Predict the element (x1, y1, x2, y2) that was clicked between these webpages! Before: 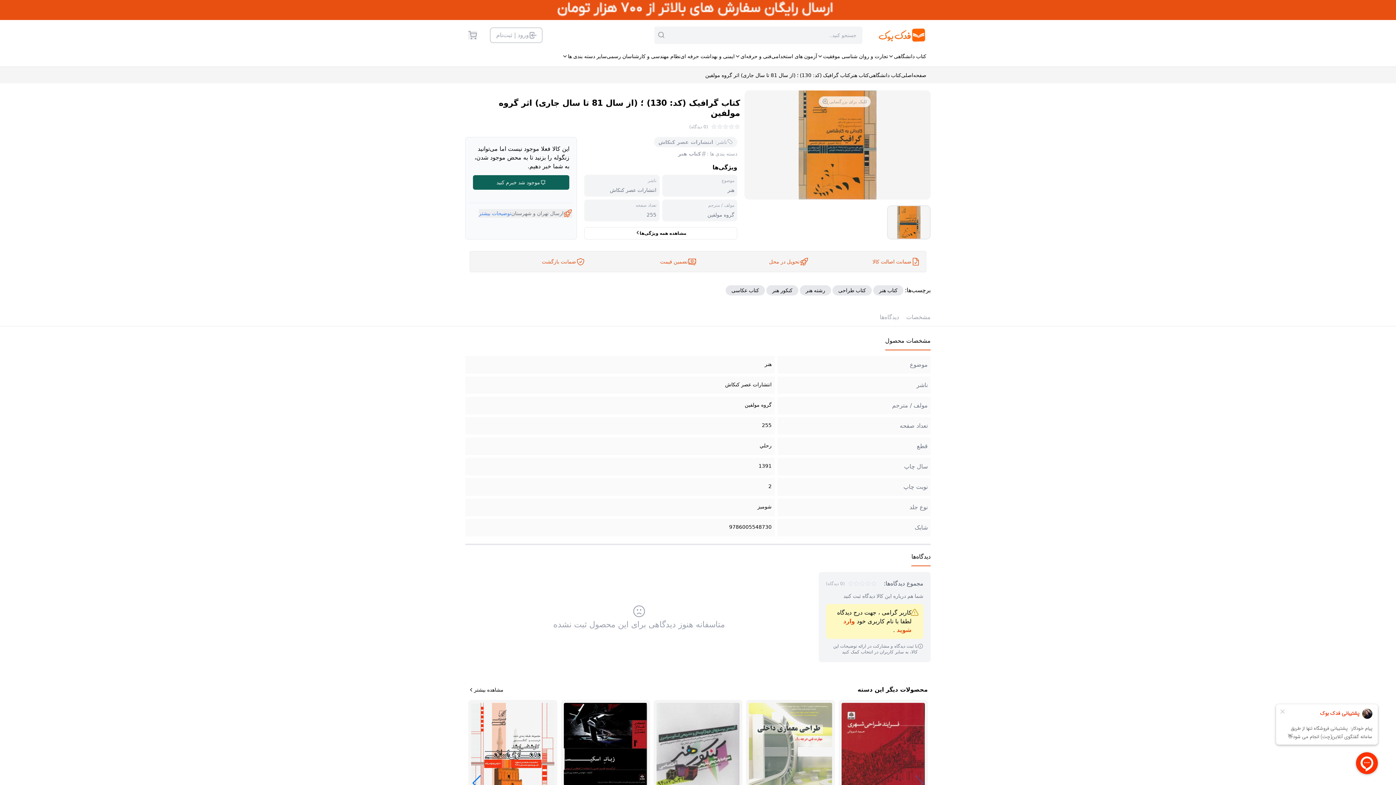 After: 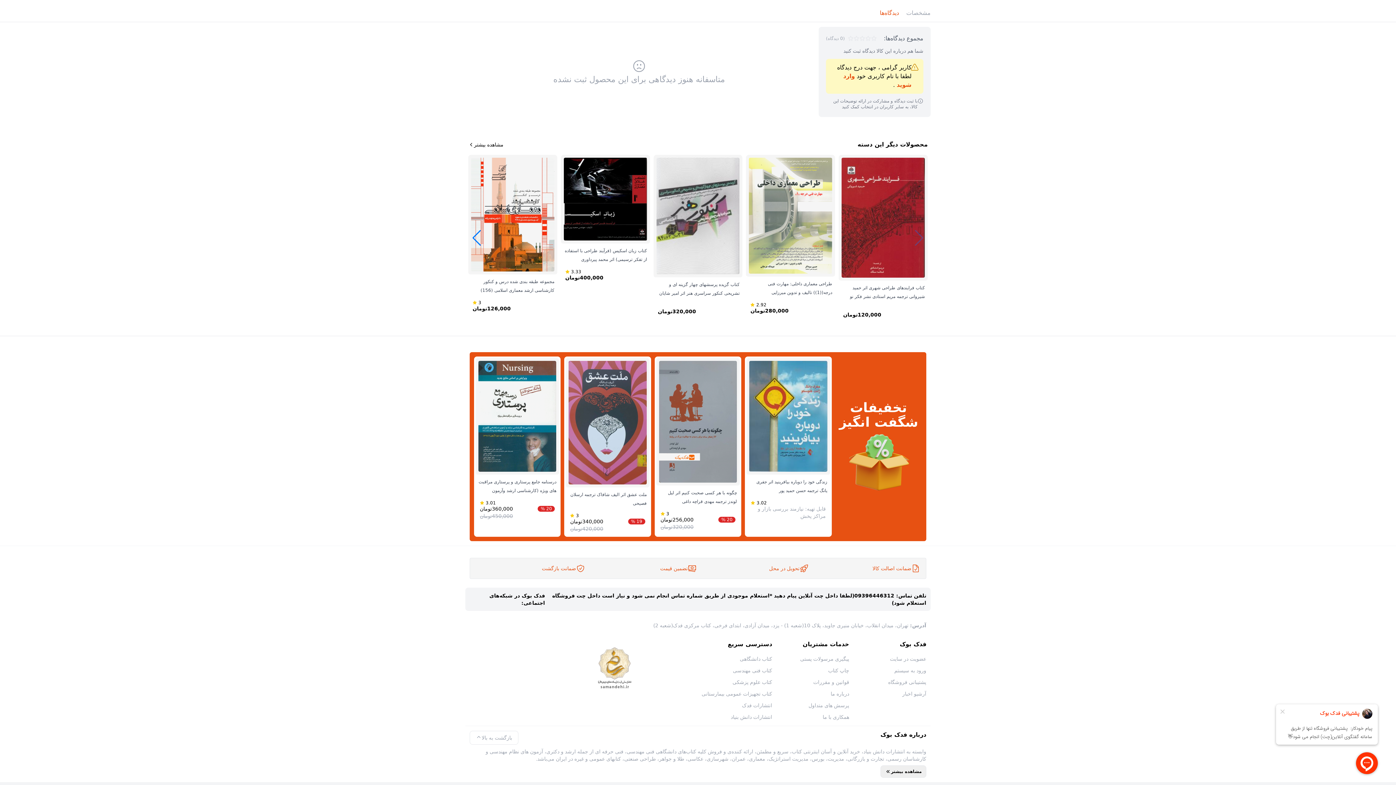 Action: label: دیدگاه‌ها bbox: (880, 313, 899, 326)